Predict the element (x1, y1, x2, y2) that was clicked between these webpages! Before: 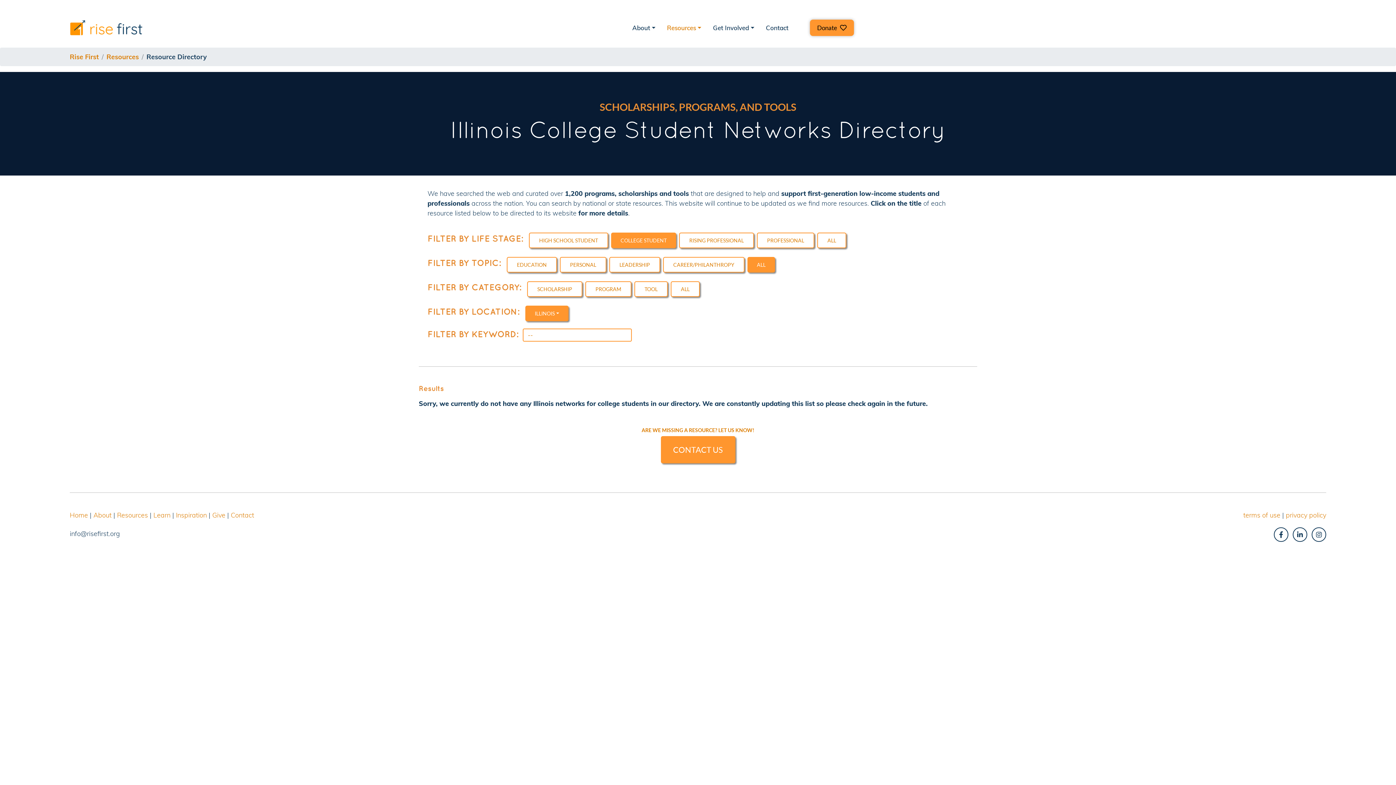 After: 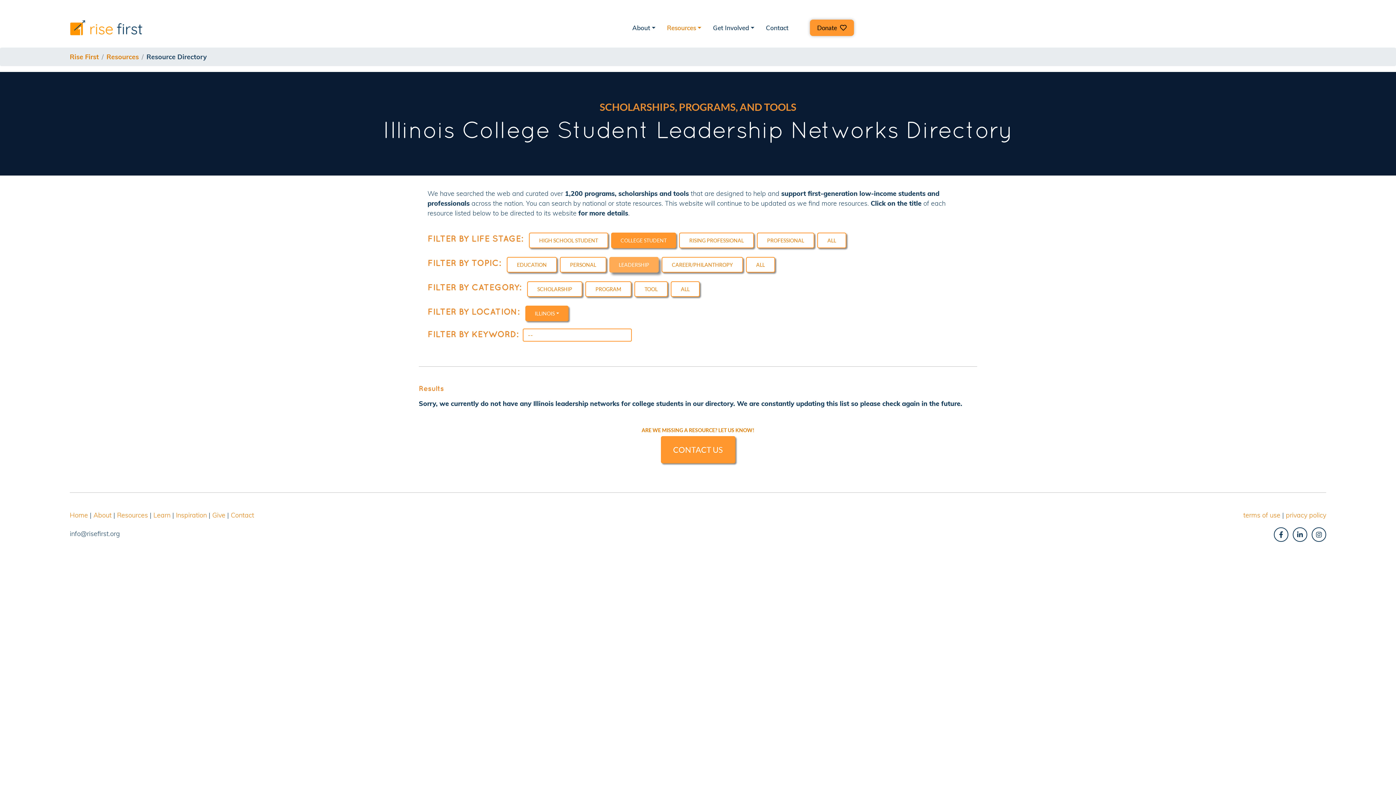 Action: bbox: (609, 257, 660, 272) label: LEADERSHIP